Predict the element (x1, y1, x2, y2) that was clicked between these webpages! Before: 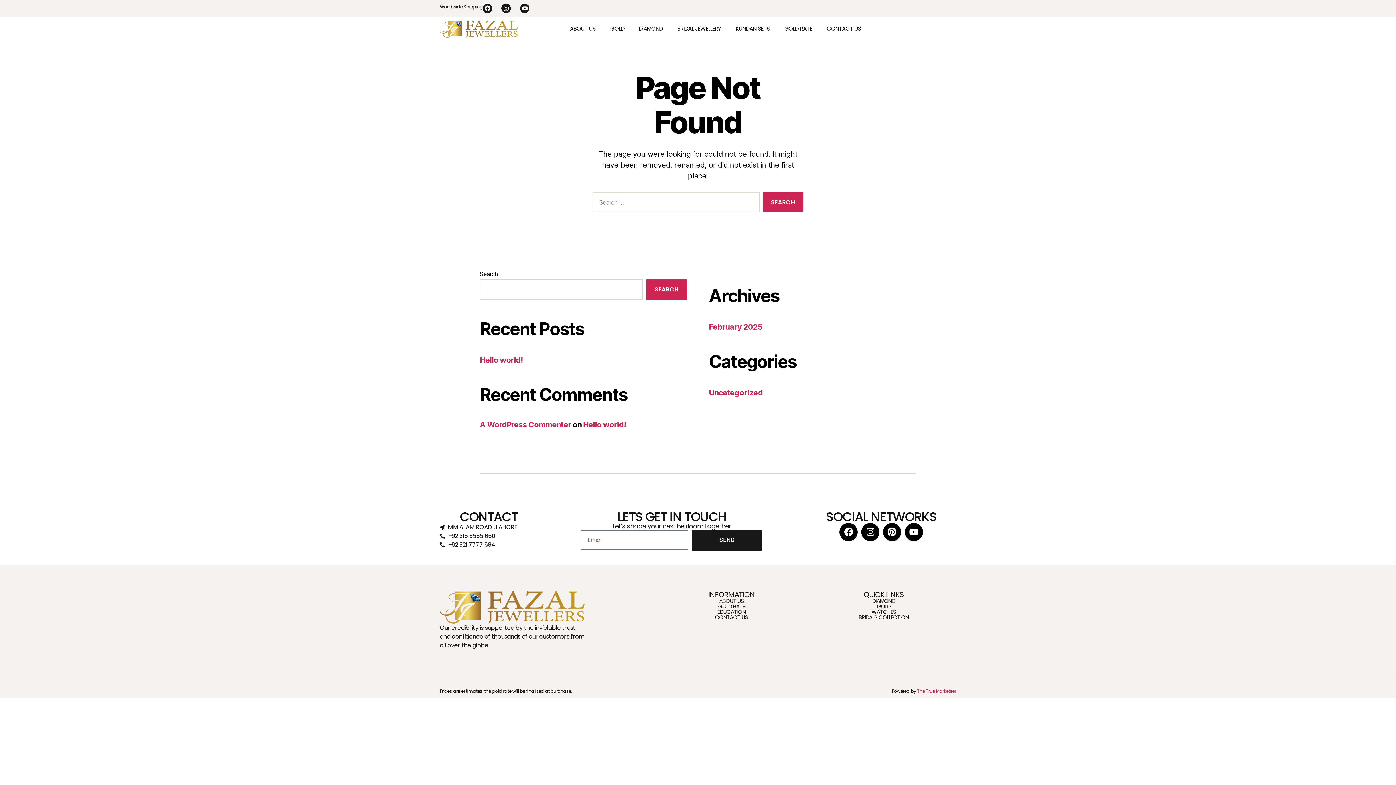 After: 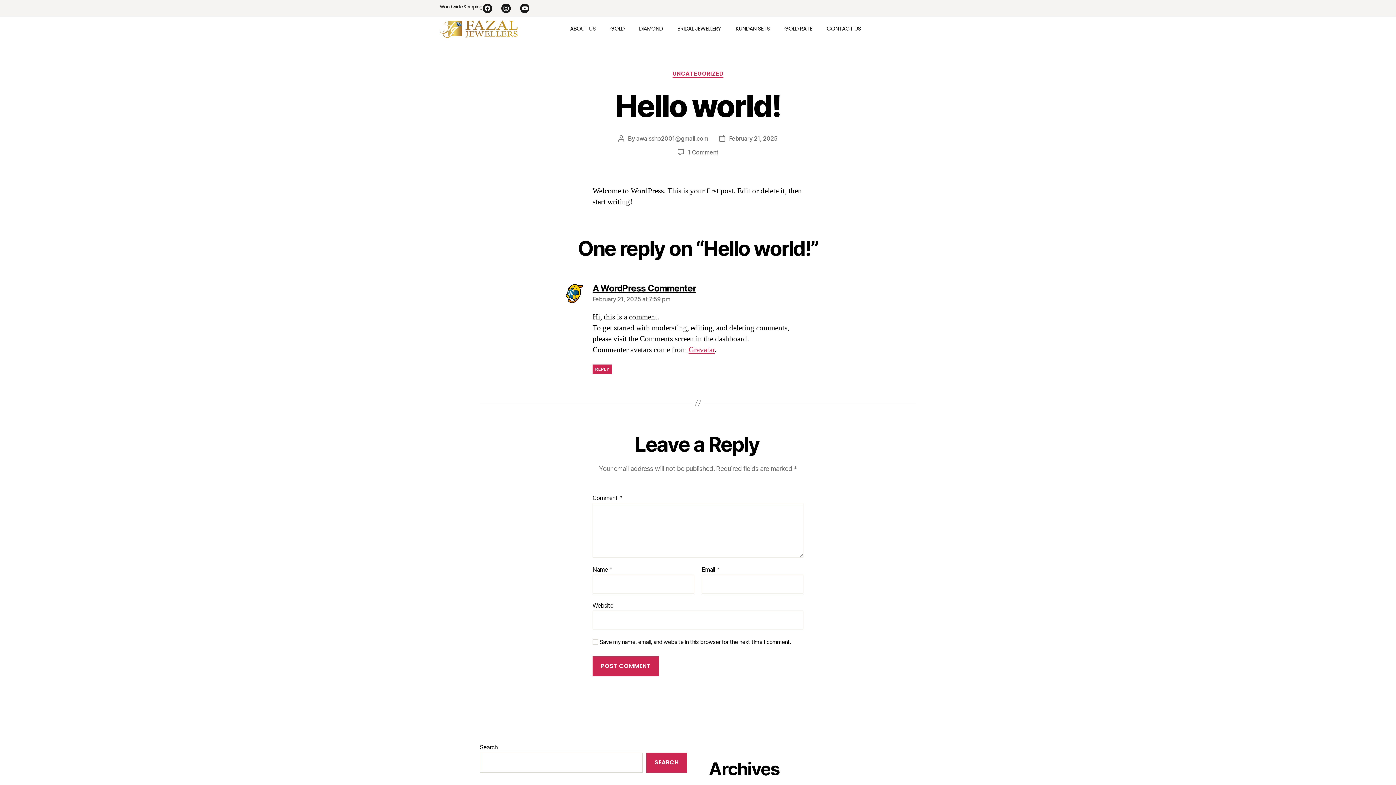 Action: bbox: (480, 355, 523, 364) label: Hello world!